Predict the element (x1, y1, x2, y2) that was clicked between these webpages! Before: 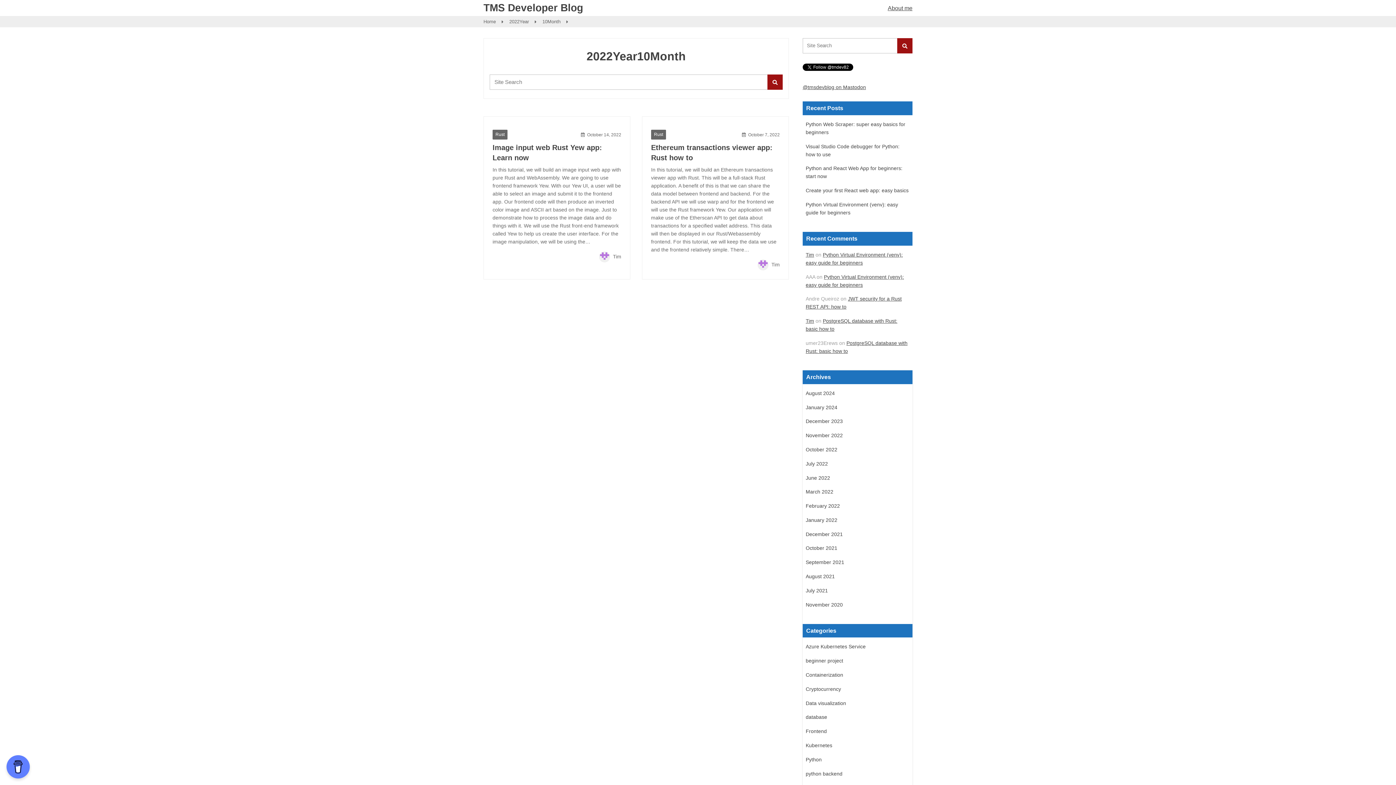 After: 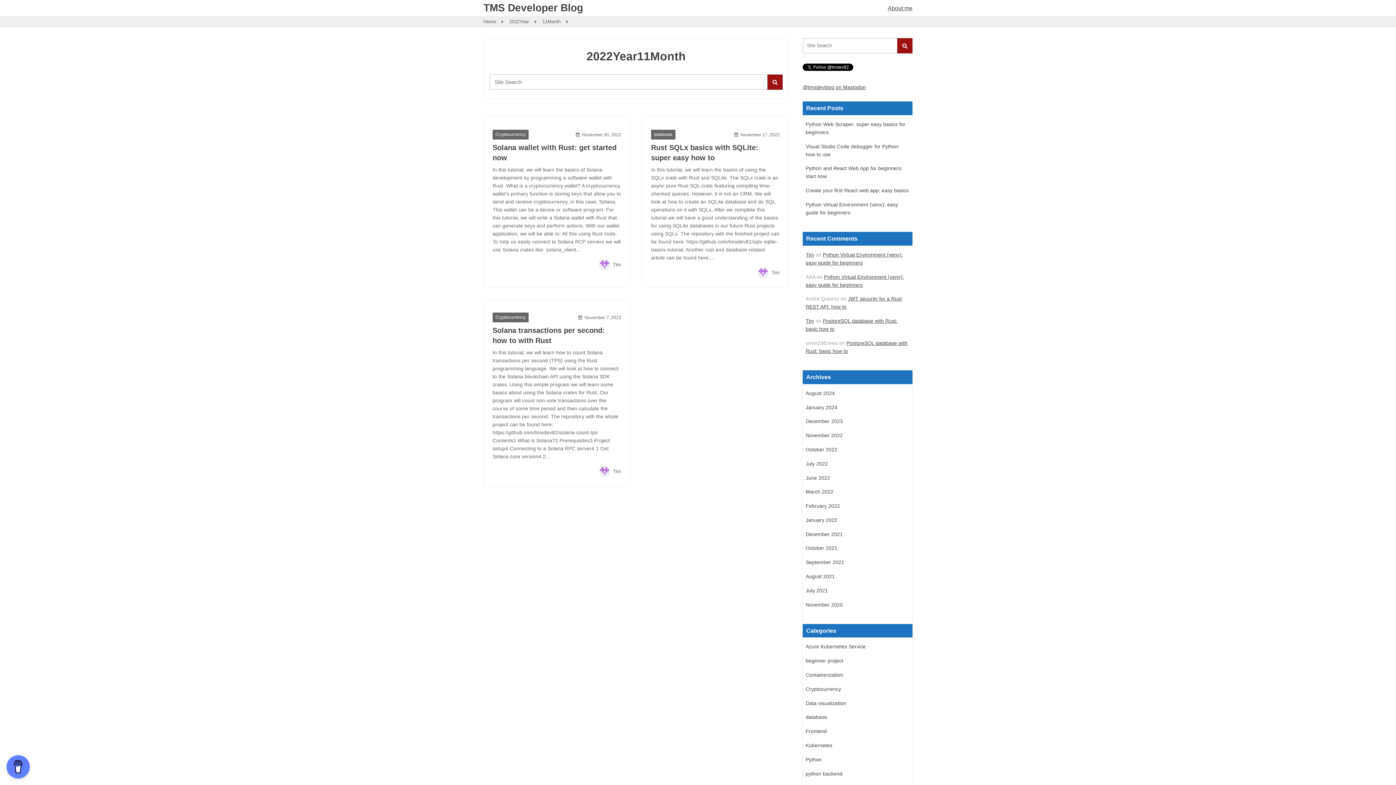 Action: bbox: (805, 431, 843, 439) label: November 2022